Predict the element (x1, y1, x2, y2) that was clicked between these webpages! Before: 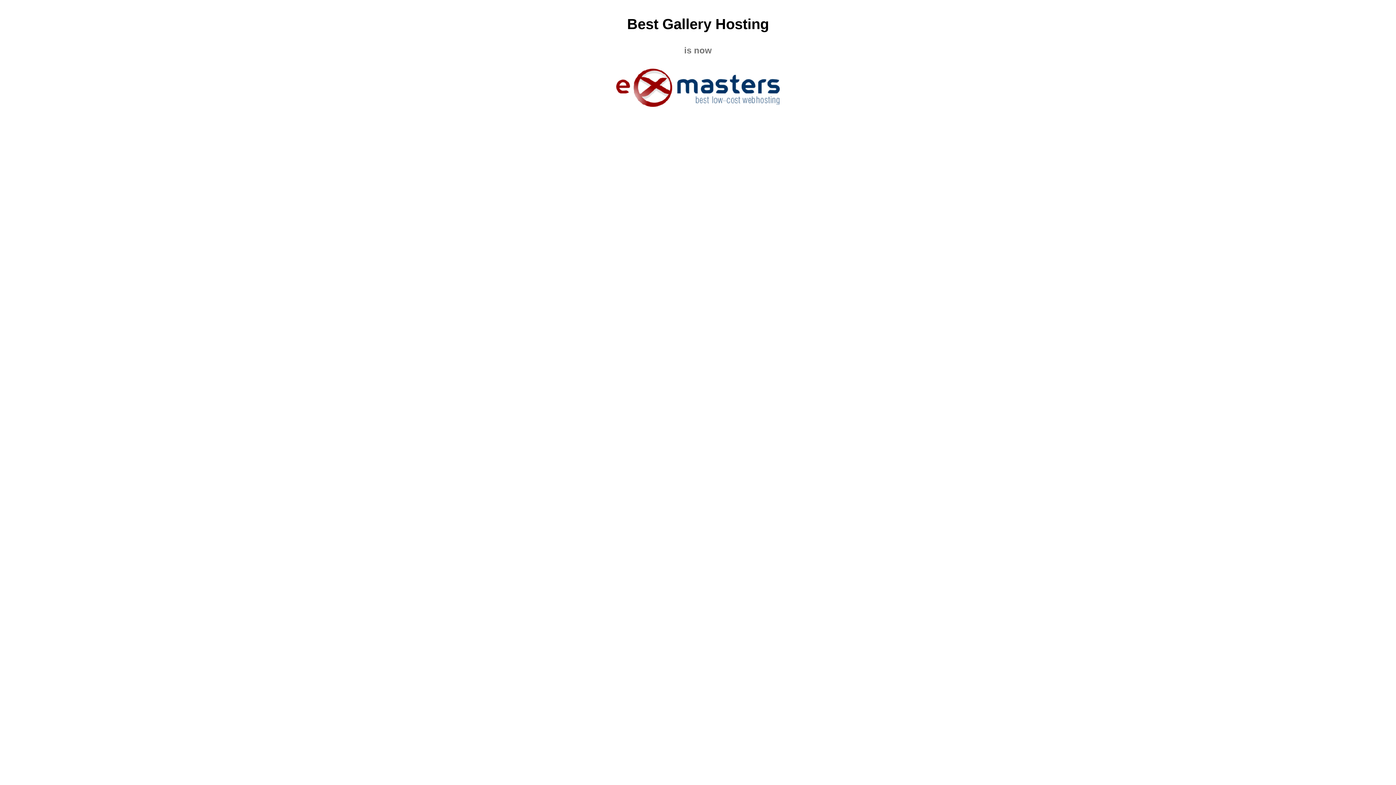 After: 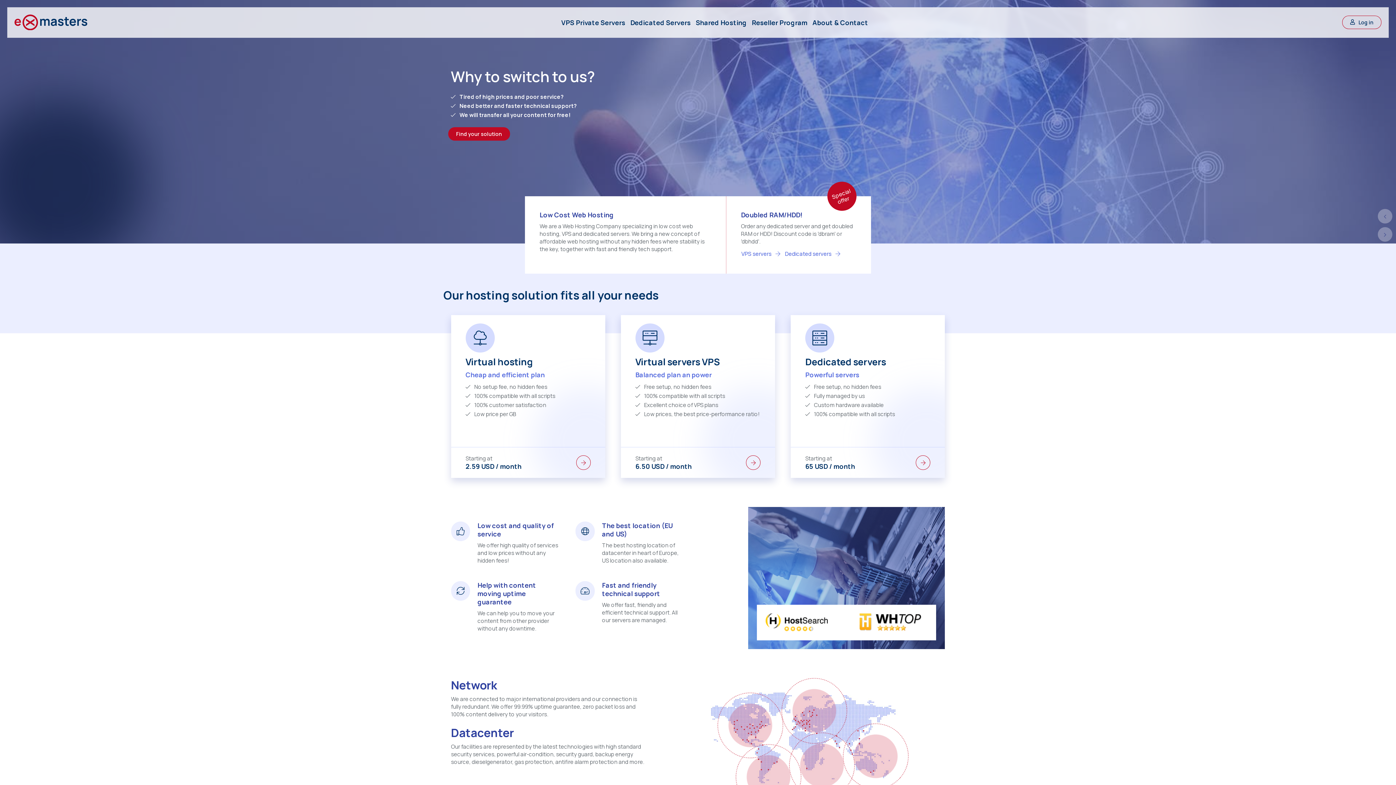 Action: bbox: (616, 101, 780, 108)